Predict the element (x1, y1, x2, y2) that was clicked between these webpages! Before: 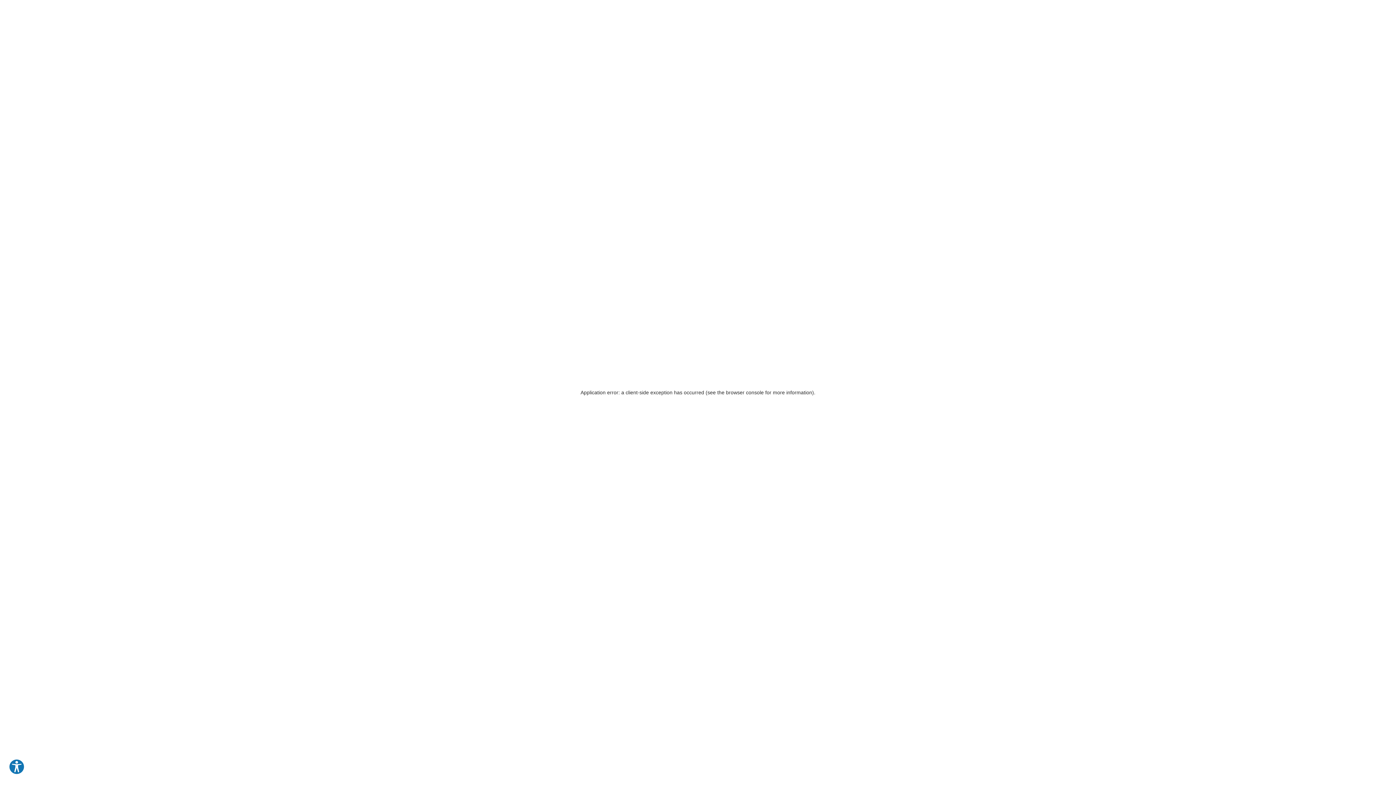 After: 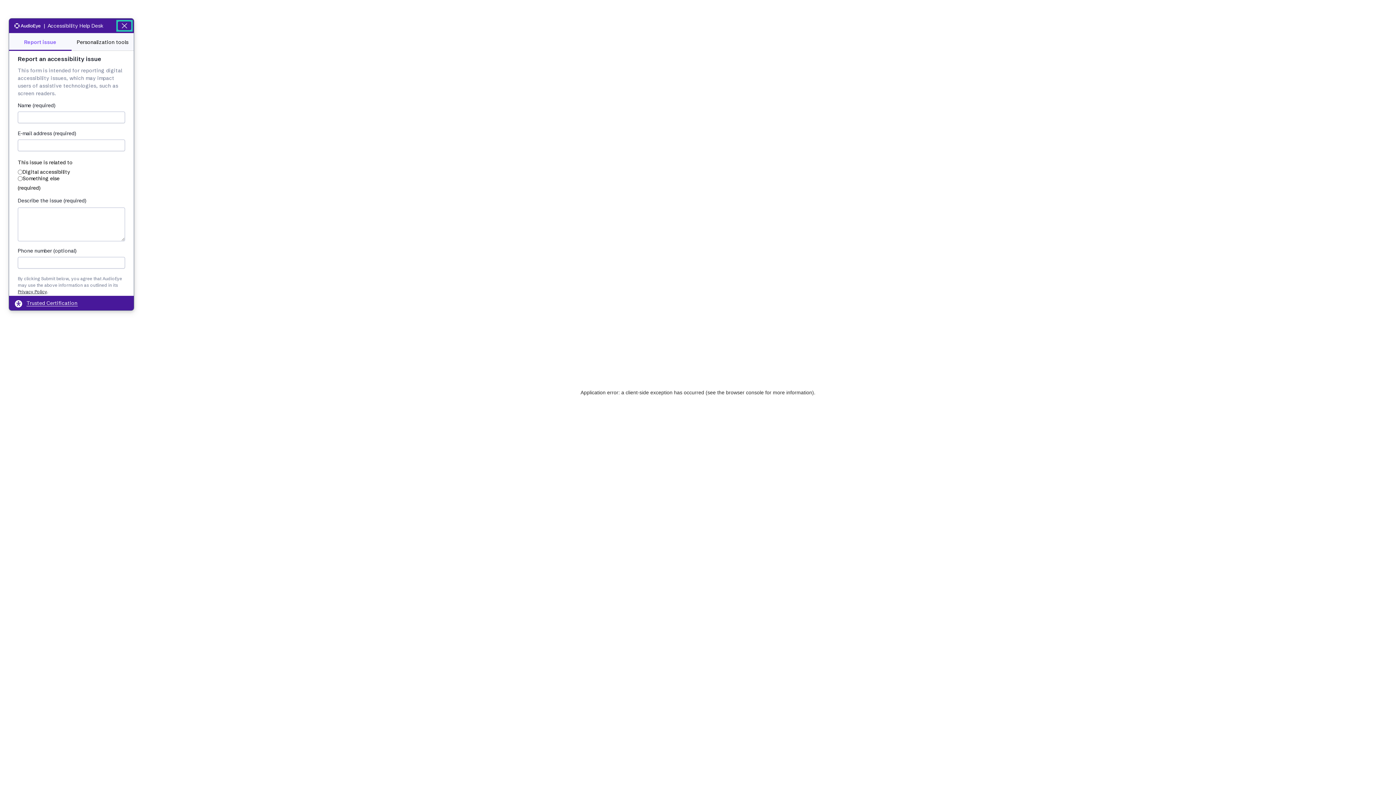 Action: bbox: (8, 759, 24, 775) label: Explore your accessibility options